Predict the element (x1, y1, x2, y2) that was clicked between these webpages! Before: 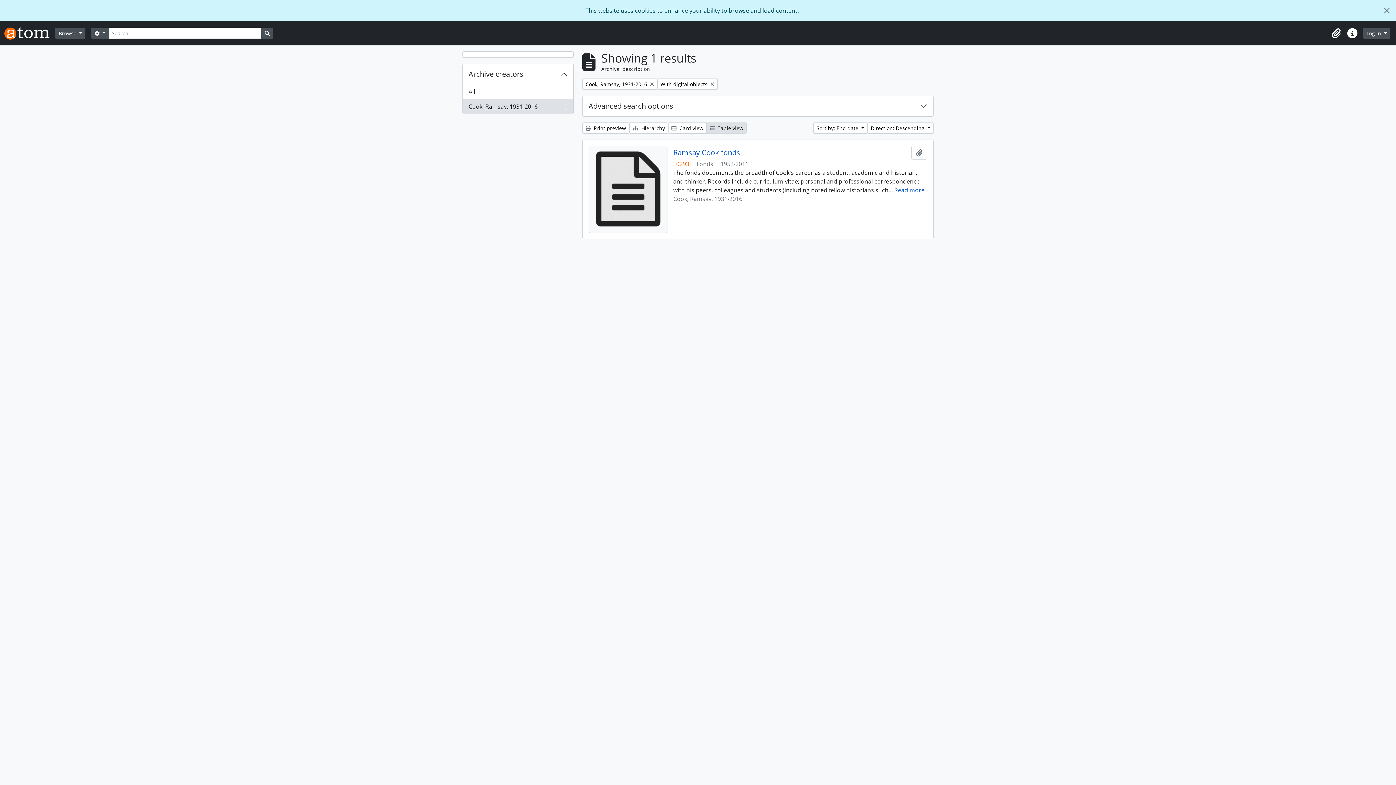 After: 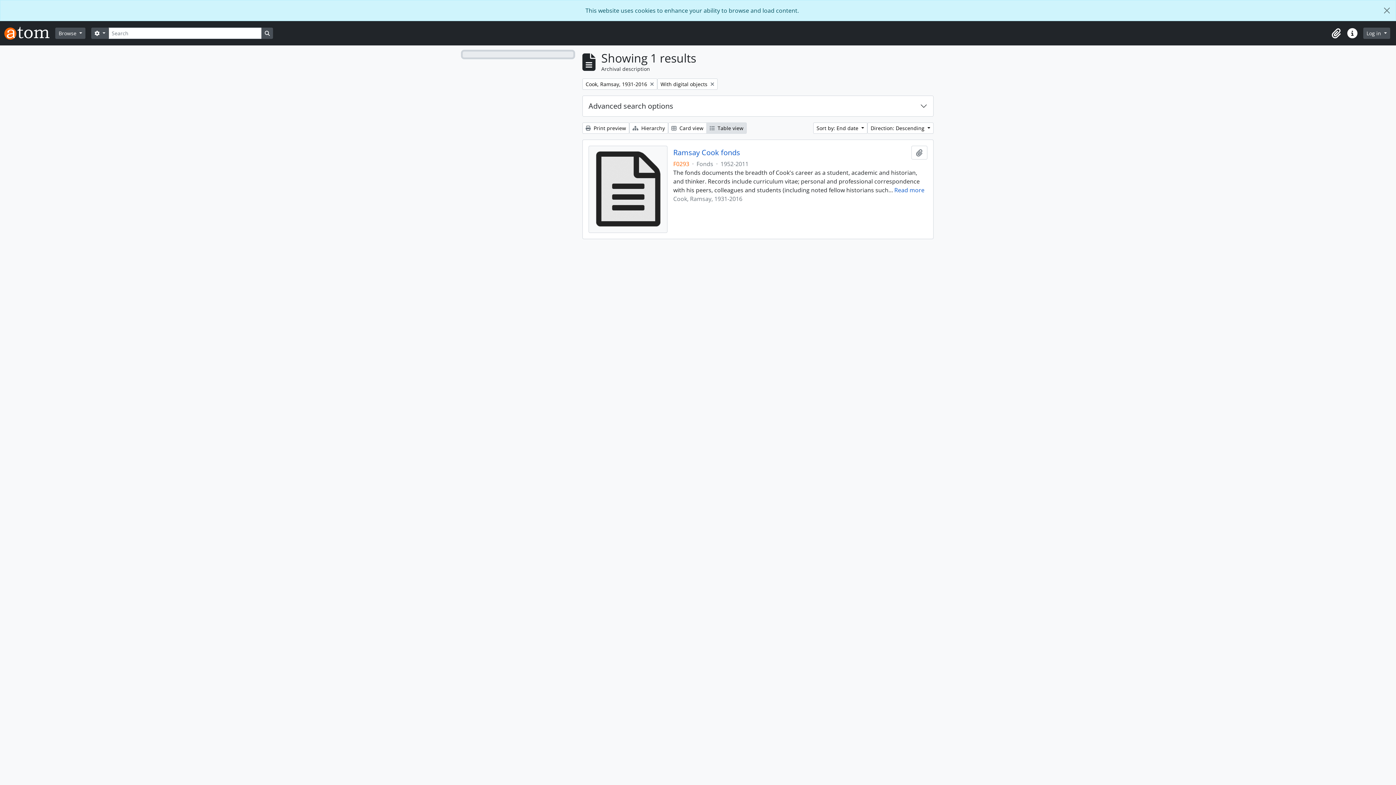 Action: bbox: (462, 51, 573, 57)